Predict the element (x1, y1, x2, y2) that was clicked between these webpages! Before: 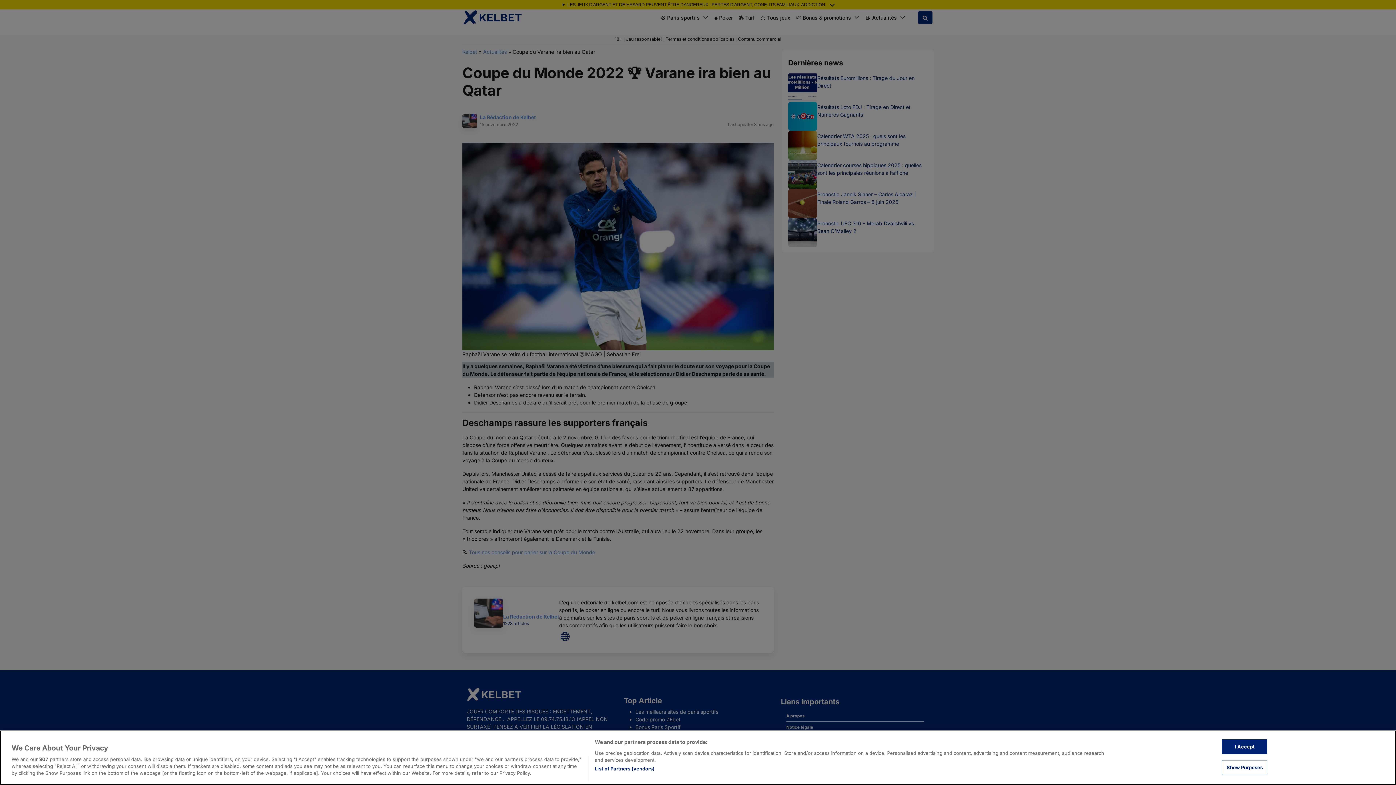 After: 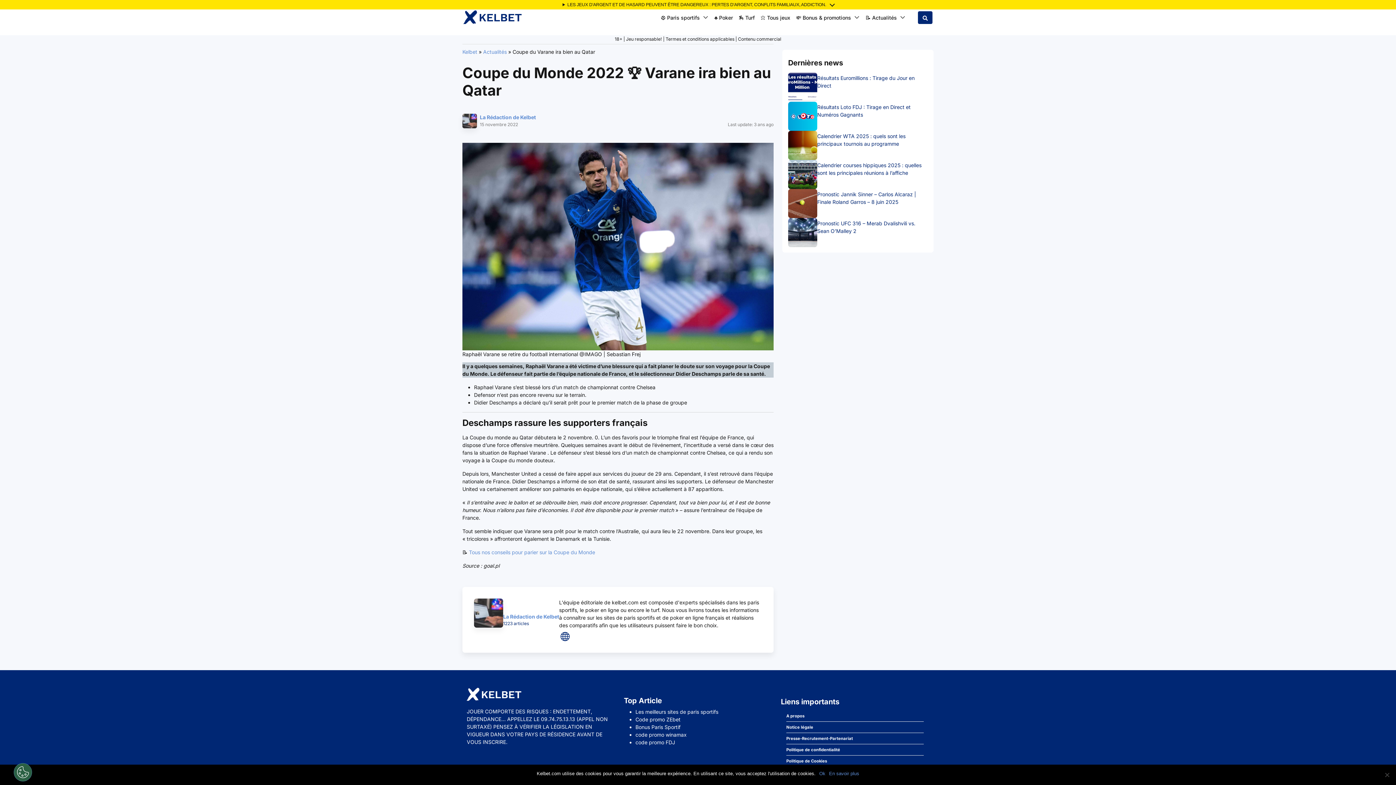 Action: label: I Accept bbox: (1222, 739, 1267, 754)